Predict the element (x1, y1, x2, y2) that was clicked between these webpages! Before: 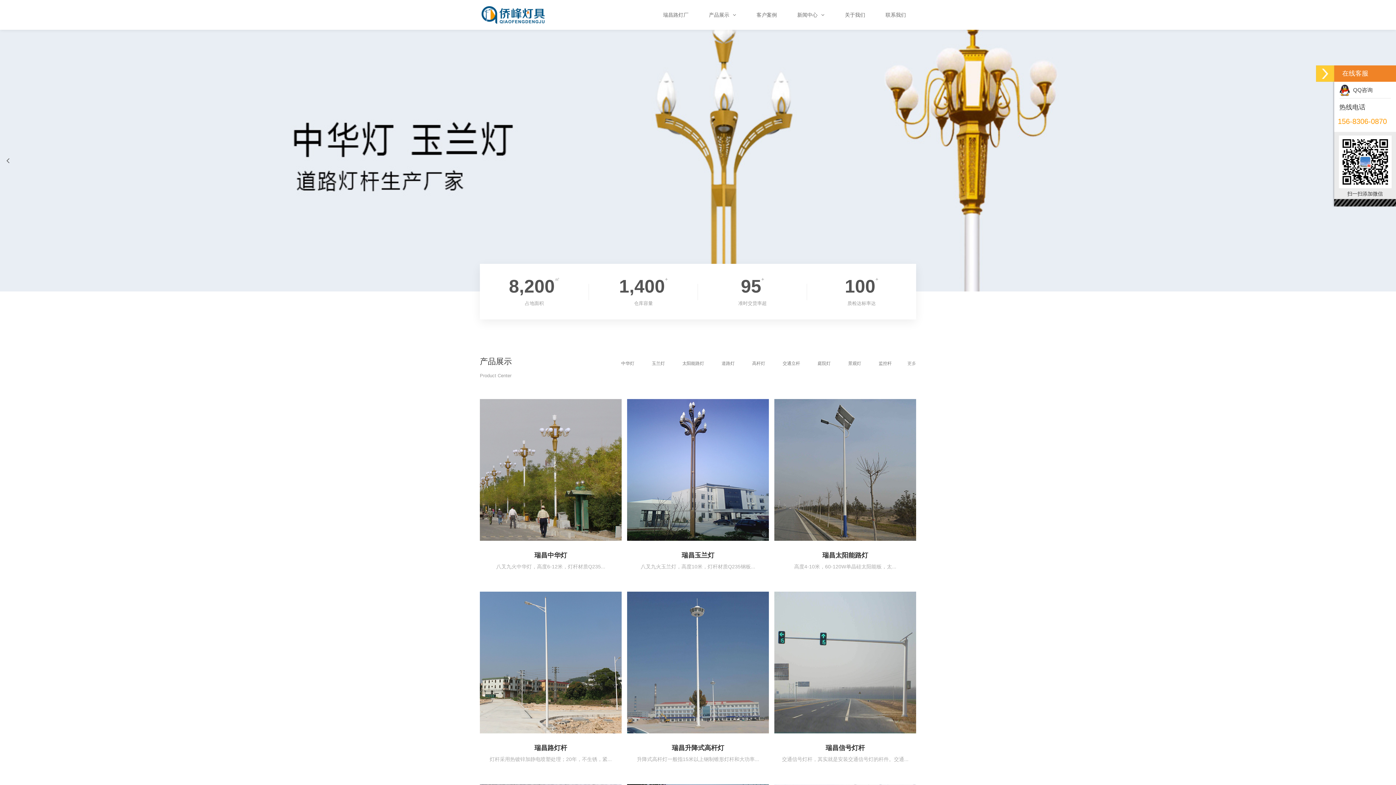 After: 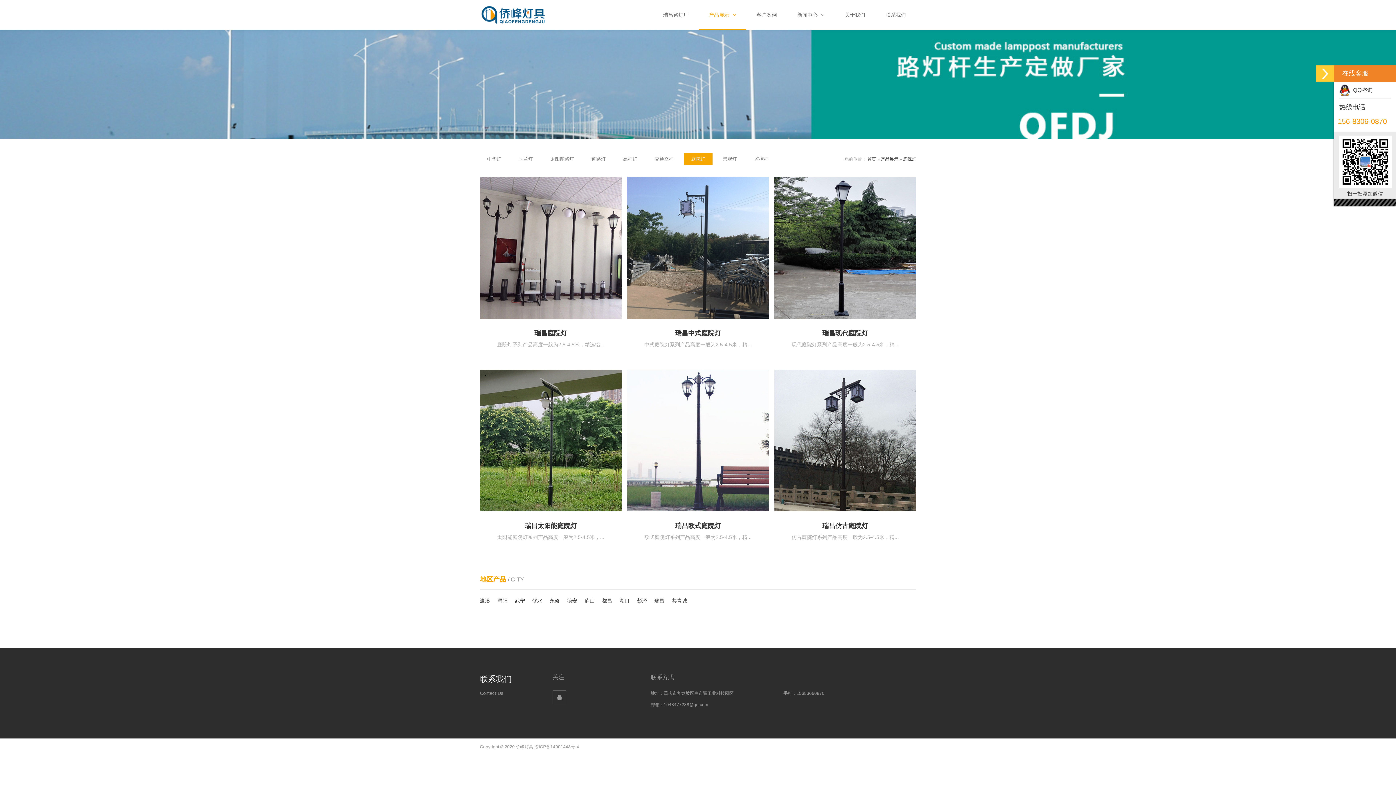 Action: bbox: (810, 357, 838, 369) label: 庭院灯